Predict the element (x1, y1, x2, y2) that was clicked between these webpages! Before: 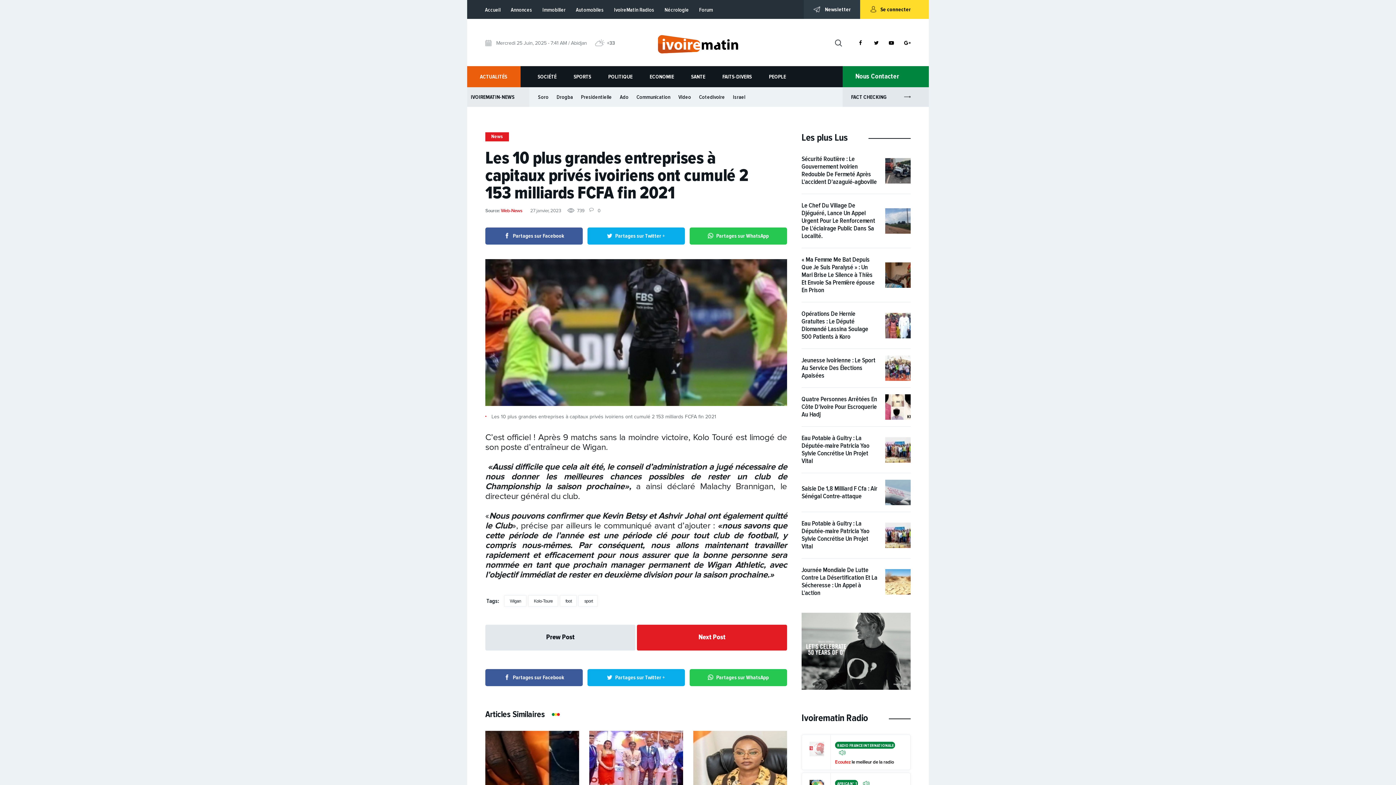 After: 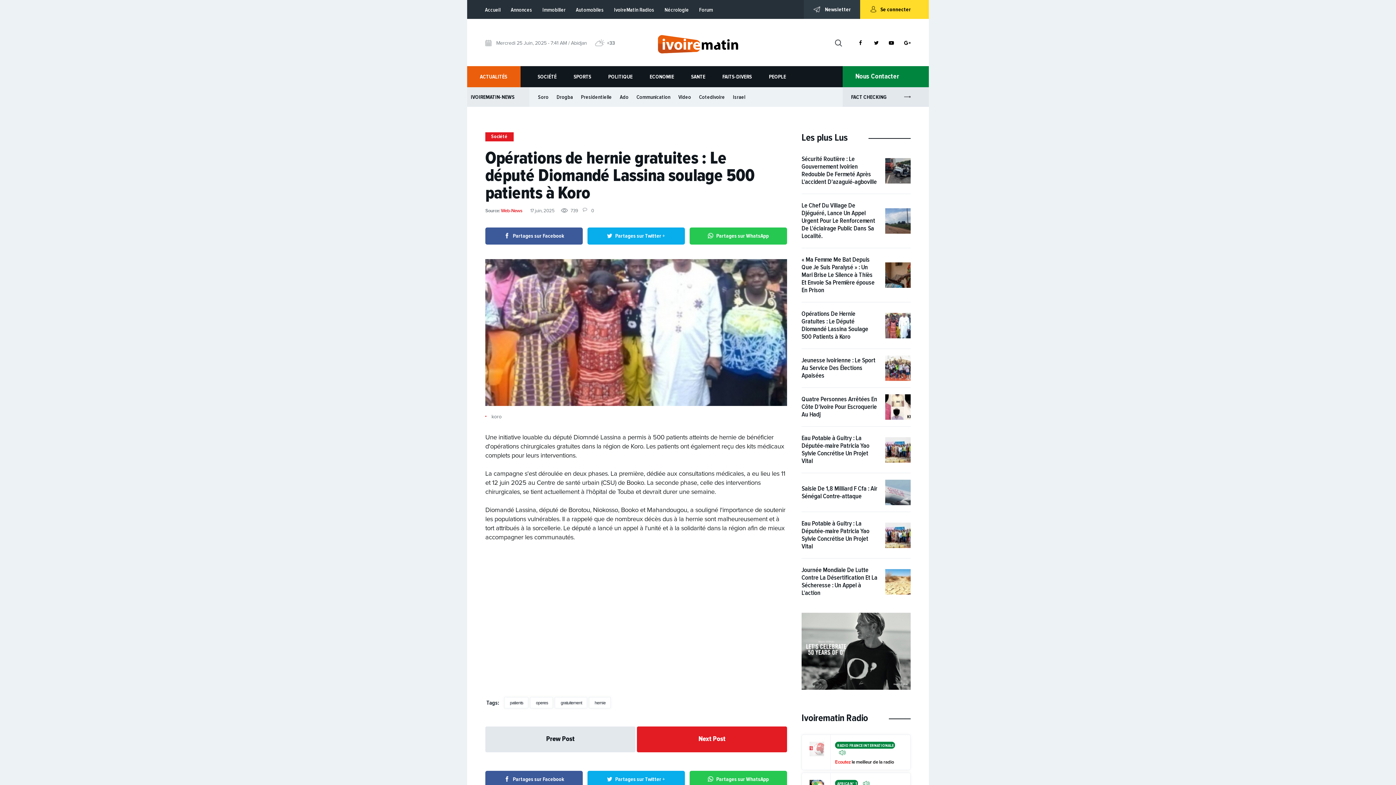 Action: label: Opérations De Hernie Gratuites : Le Député Diomandé Lassina Soulage 500 Patients à Koro bbox: (801, 309, 868, 340)